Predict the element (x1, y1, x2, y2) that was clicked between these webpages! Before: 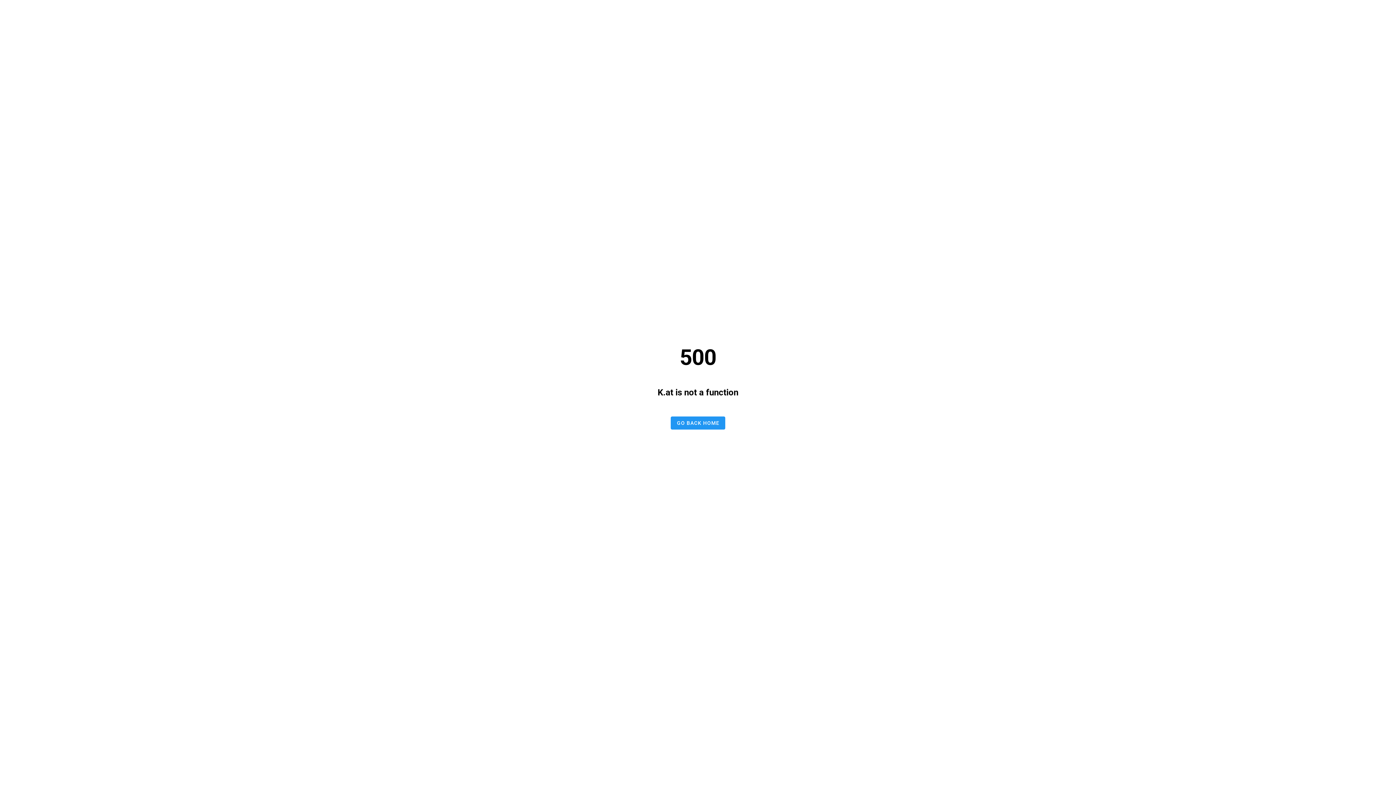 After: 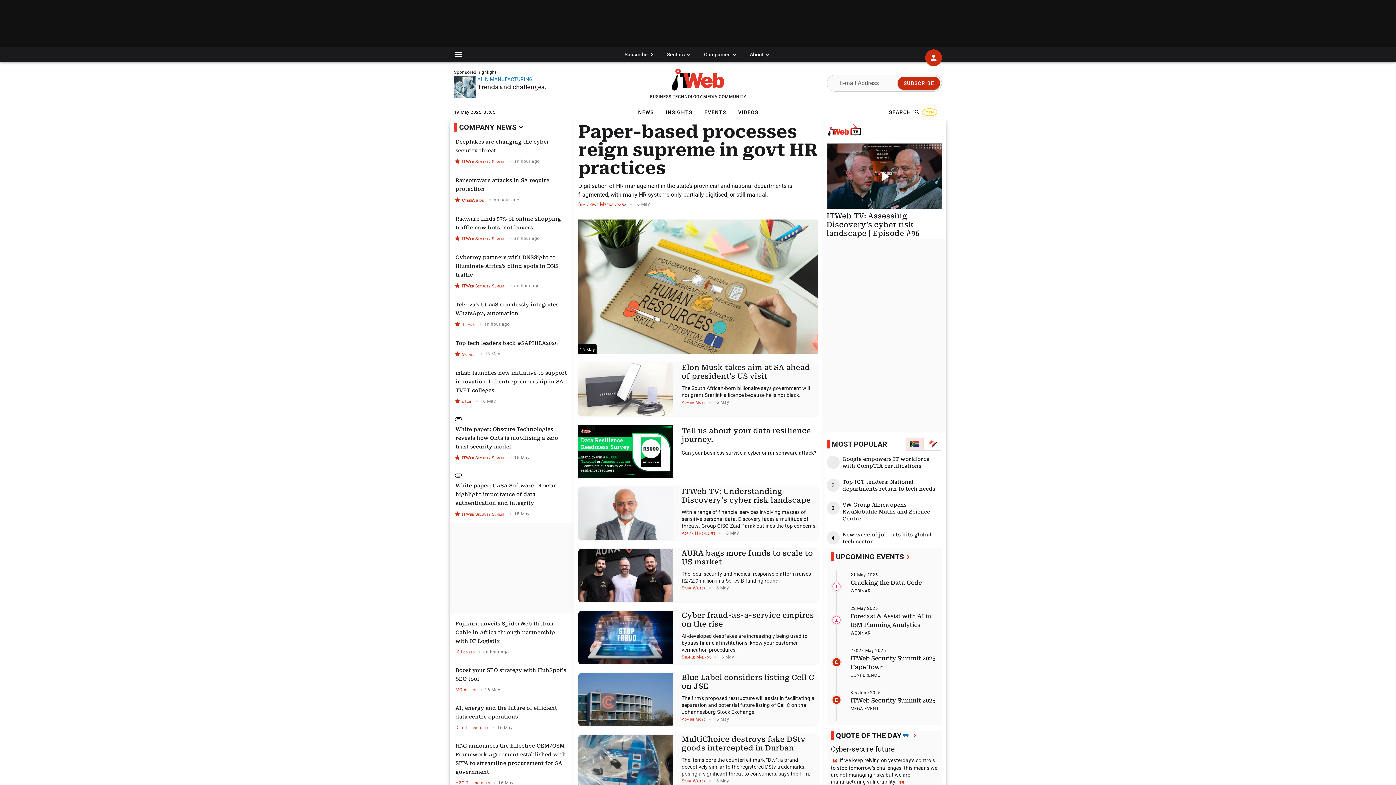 Action: label: GO BACK HOME bbox: (670, 416, 725, 429)